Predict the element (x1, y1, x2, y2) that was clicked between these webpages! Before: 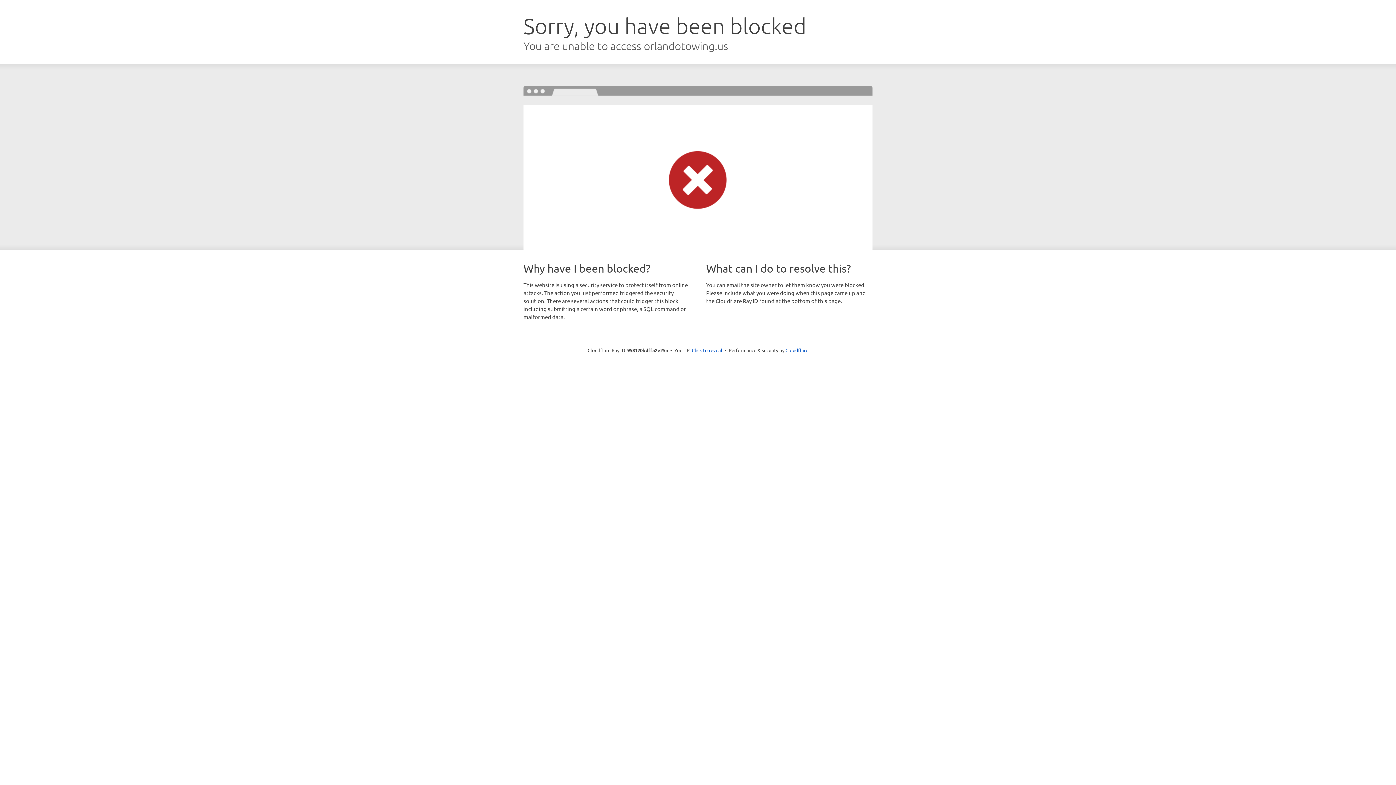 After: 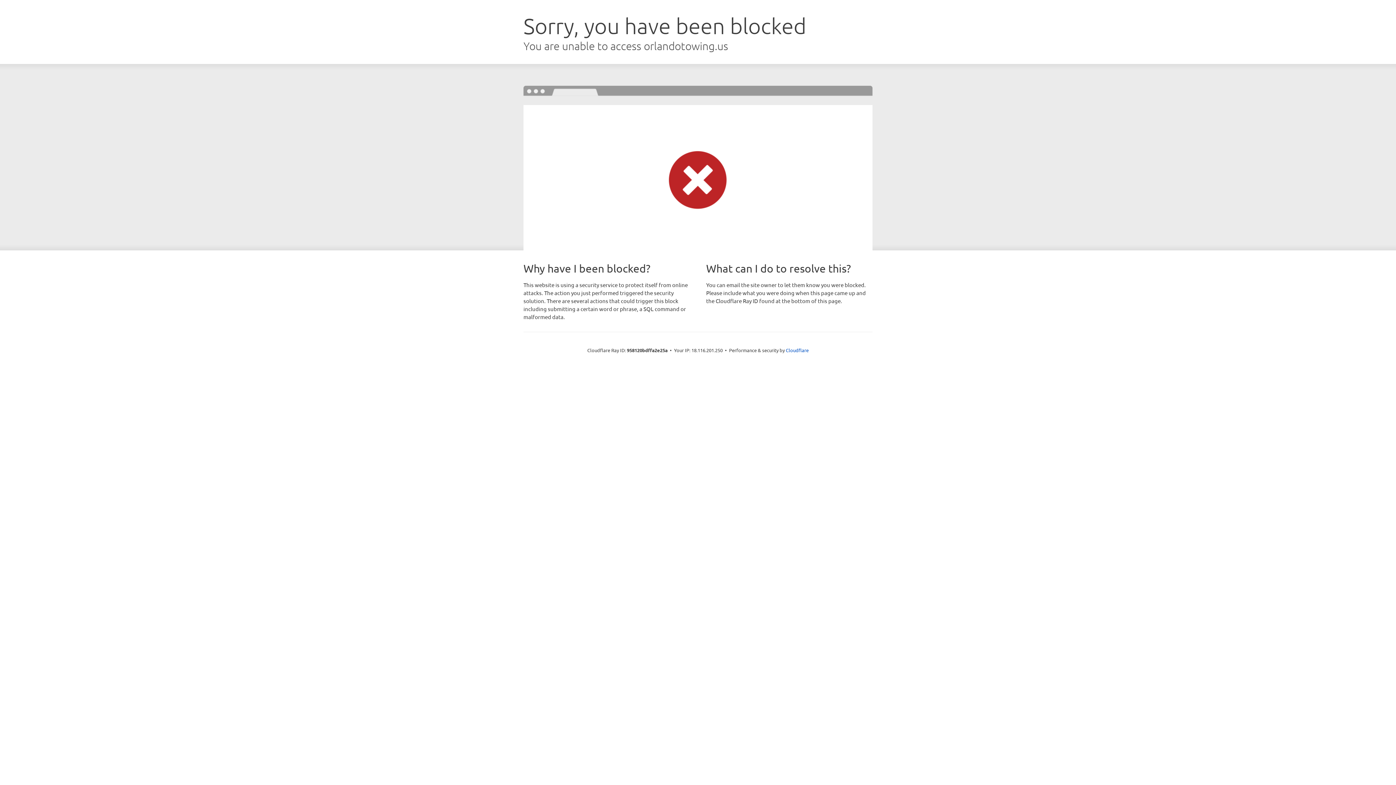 Action: bbox: (692, 346, 722, 353) label: Click to reveal